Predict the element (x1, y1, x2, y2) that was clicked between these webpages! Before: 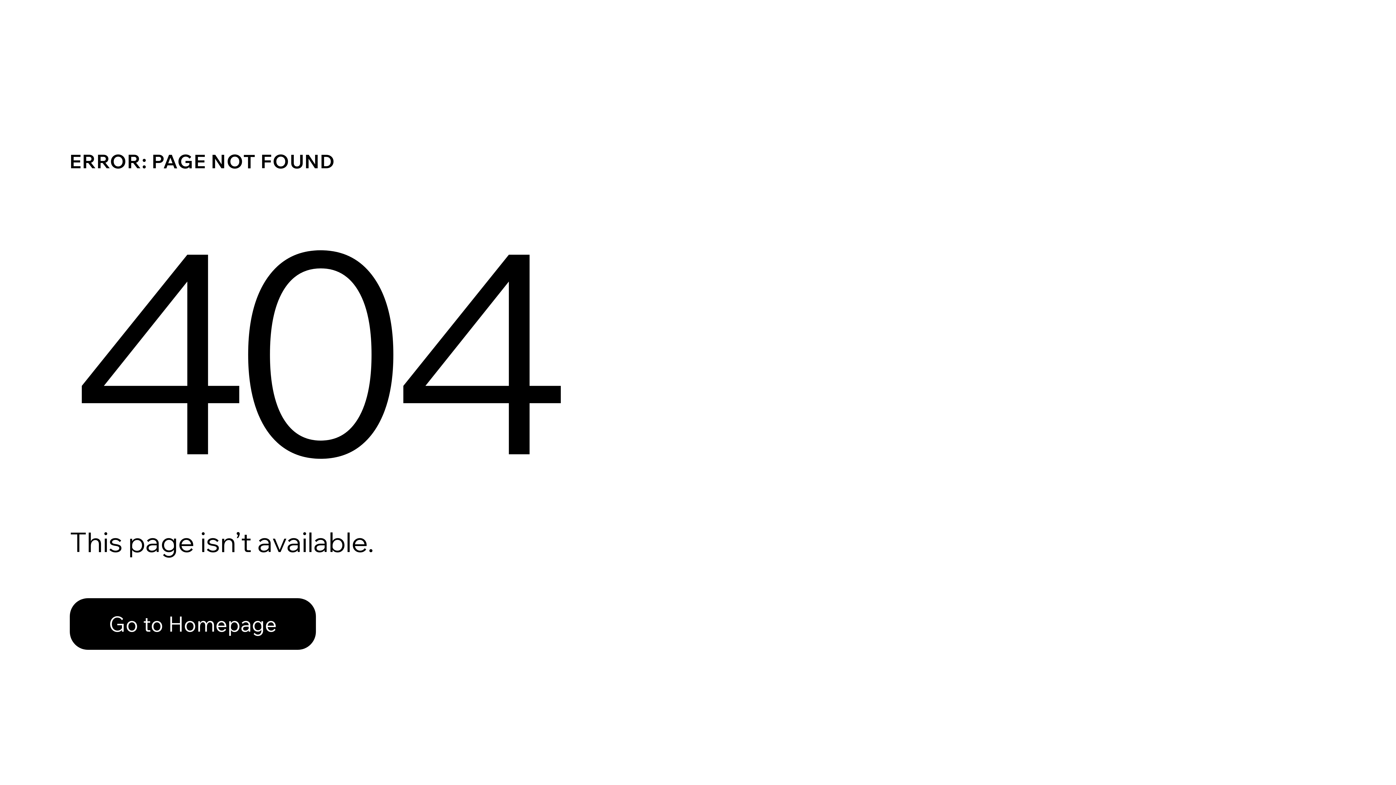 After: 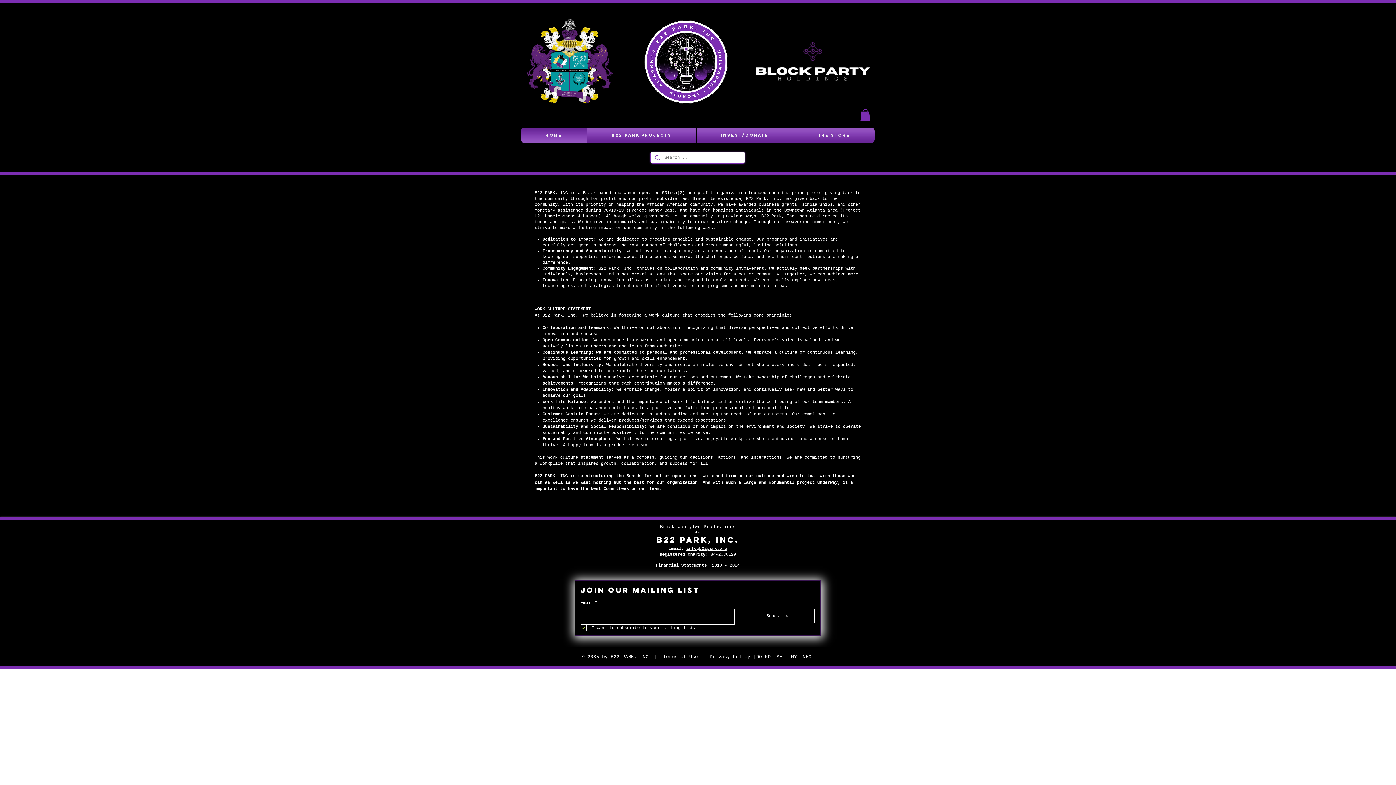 Action: label: Go to Homepage bbox: (69, 598, 316, 650)